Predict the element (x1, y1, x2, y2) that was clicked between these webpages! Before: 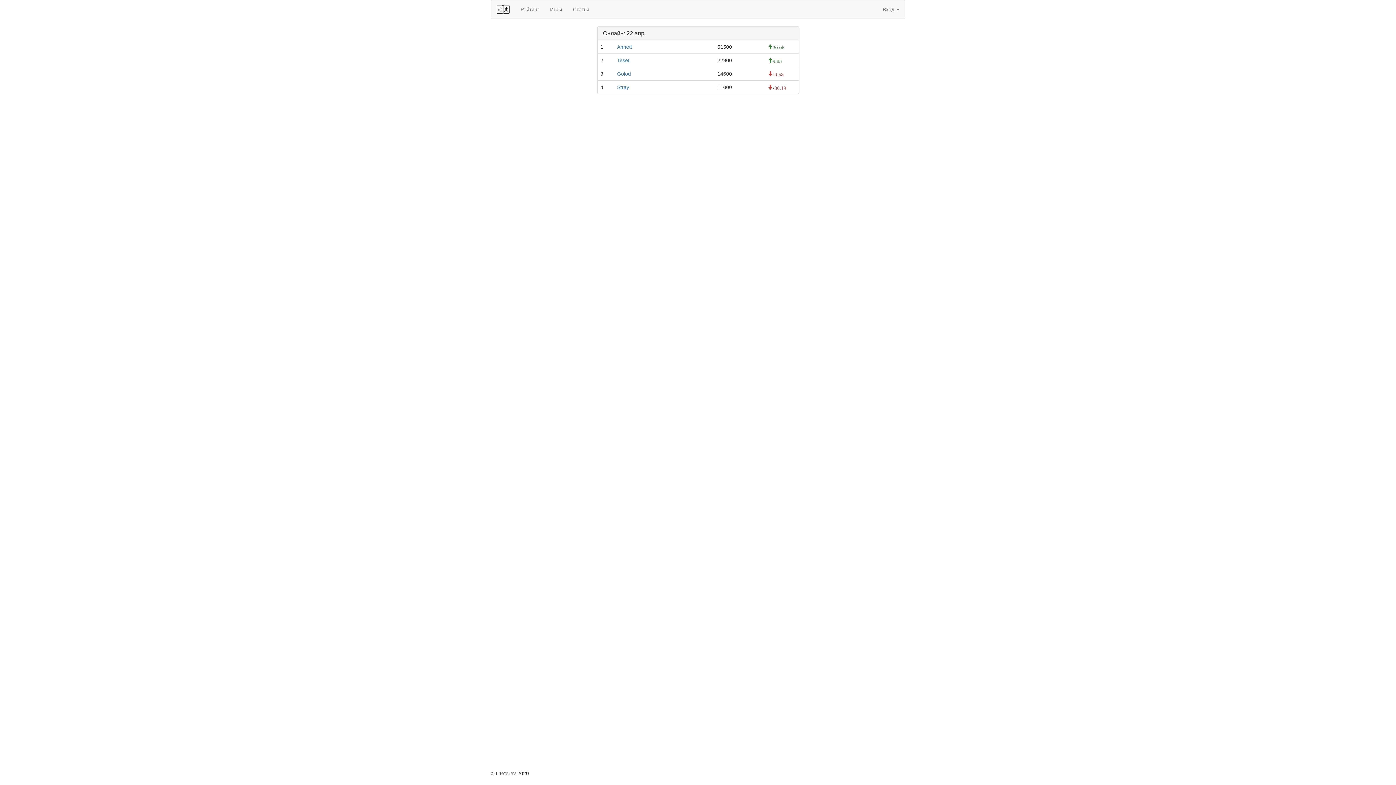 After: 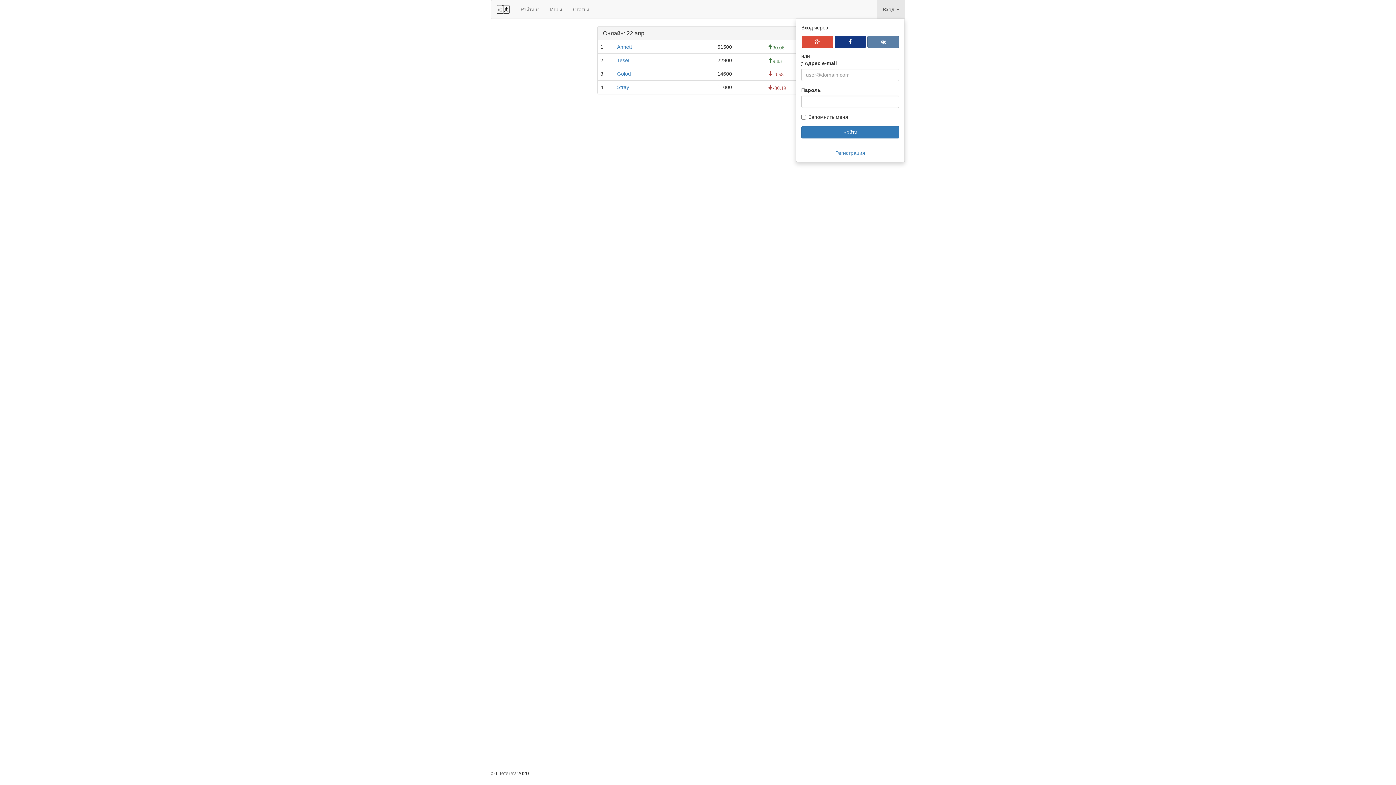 Action: label: Вход  bbox: (877, 0, 905, 18)